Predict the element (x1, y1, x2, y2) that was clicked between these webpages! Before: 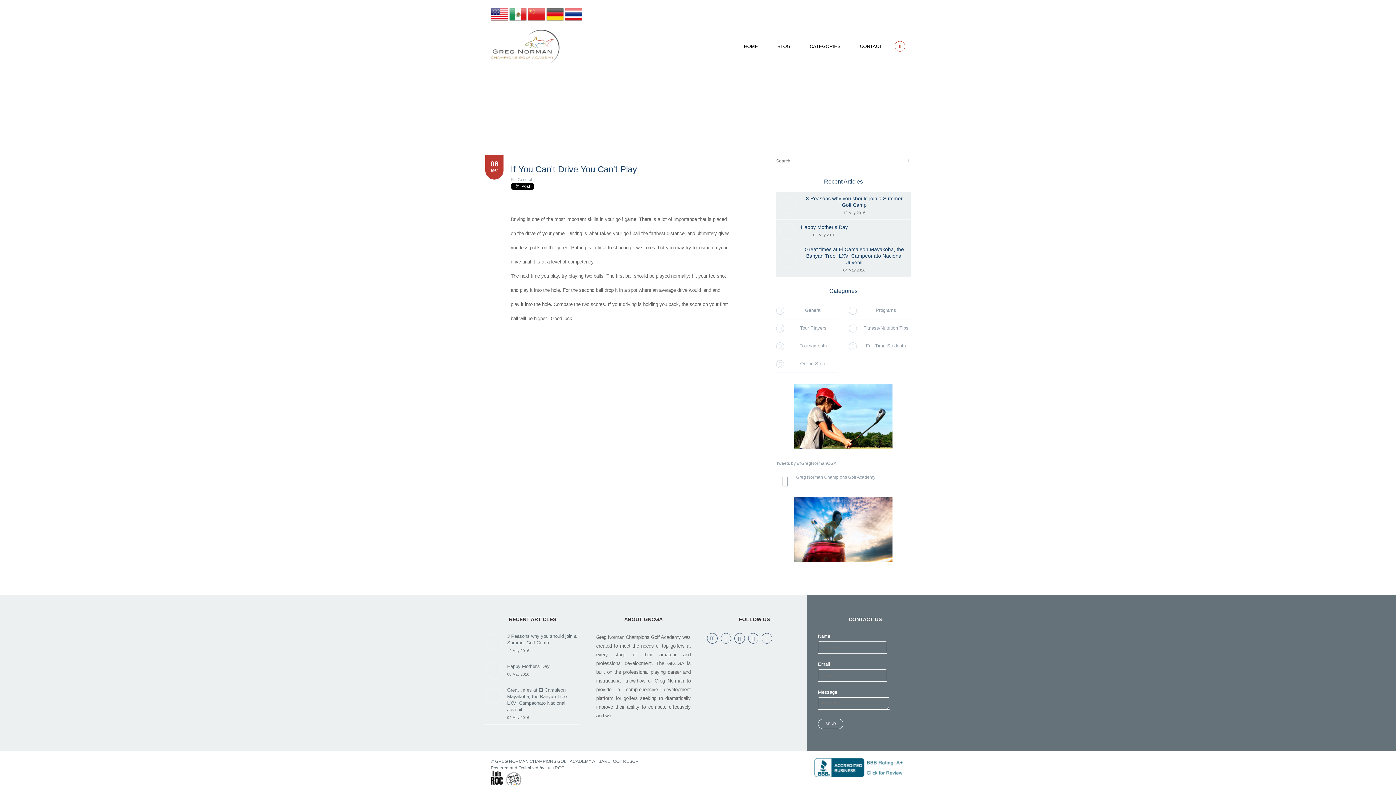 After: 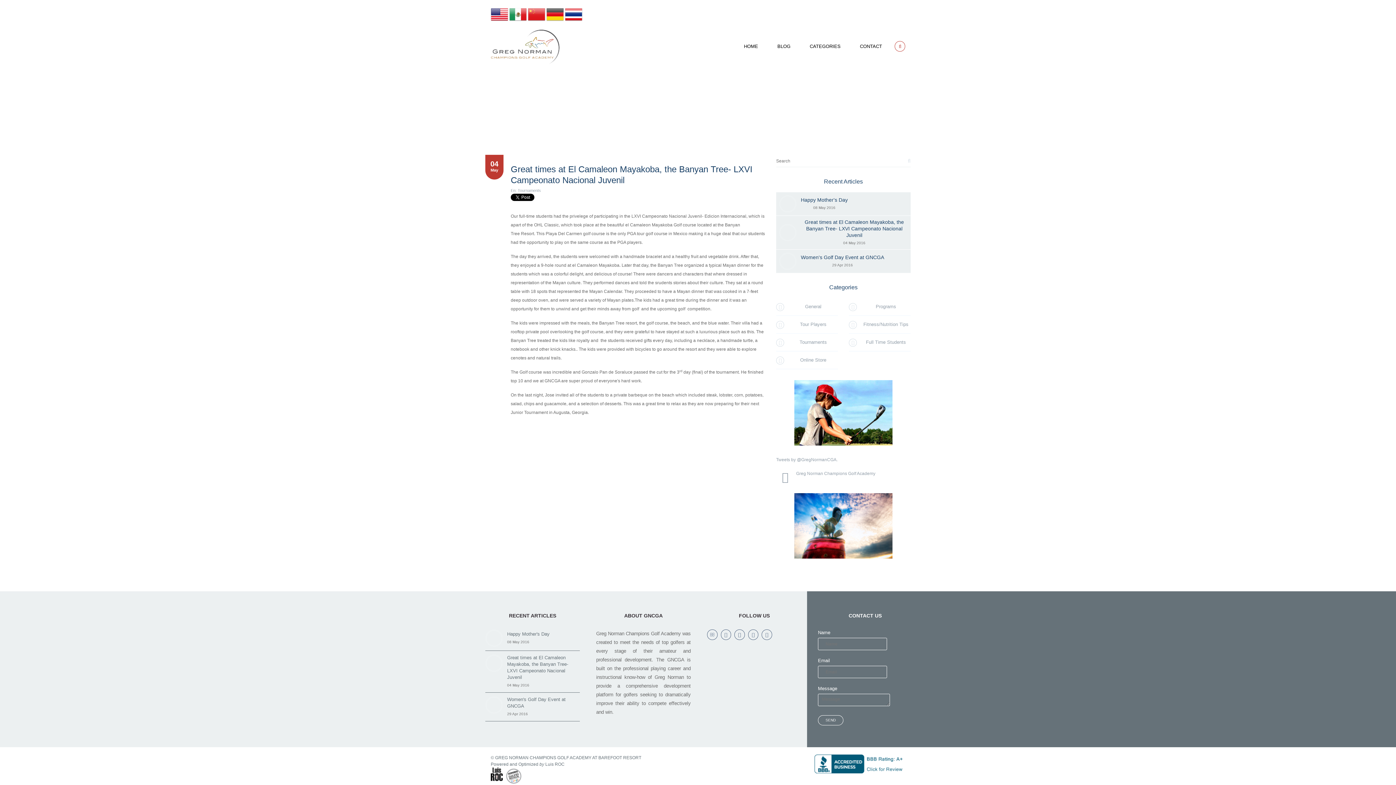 Action: label: Great times at El Camaleon Mayakoba, the Banyan Tree- LXVI Campeonato Nacional Juvenil bbox: (801, 246, 908, 265)